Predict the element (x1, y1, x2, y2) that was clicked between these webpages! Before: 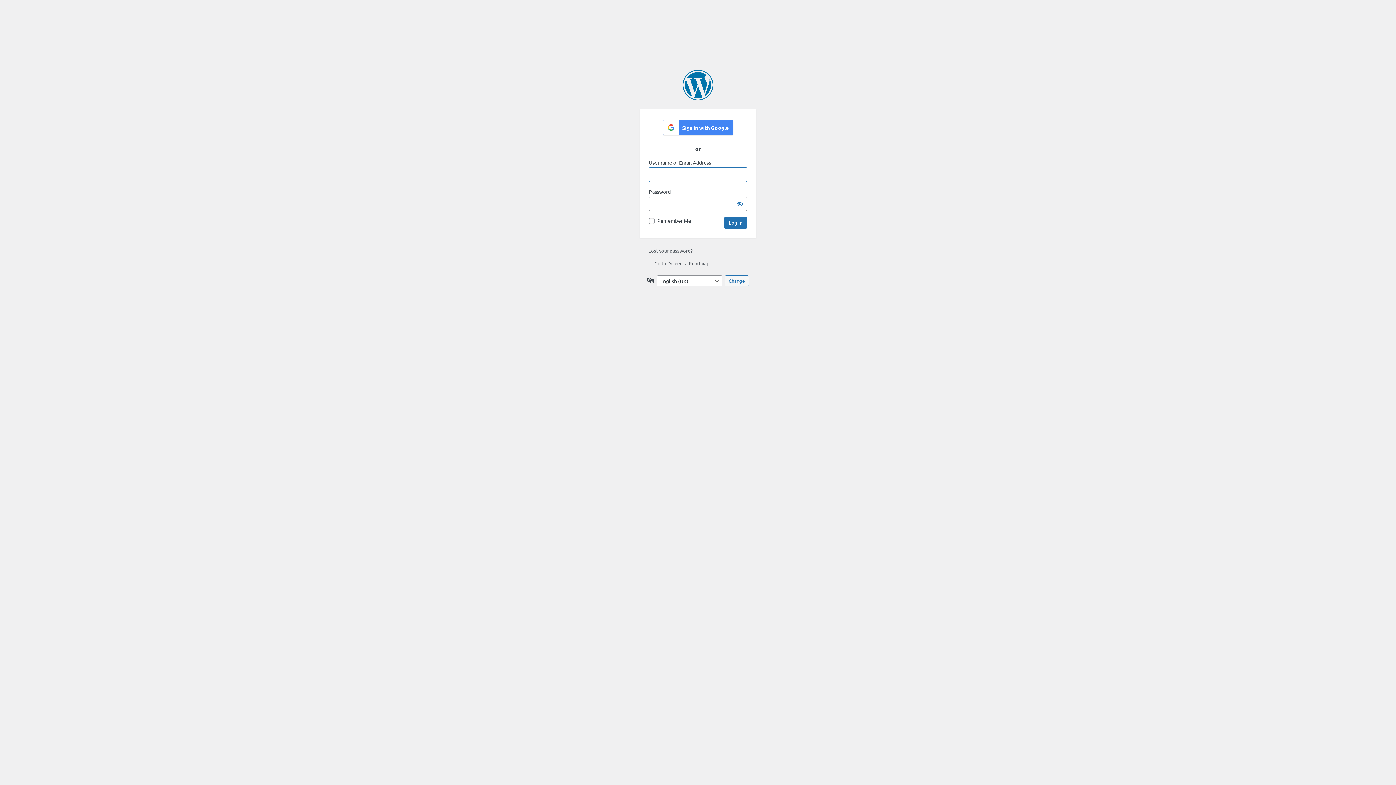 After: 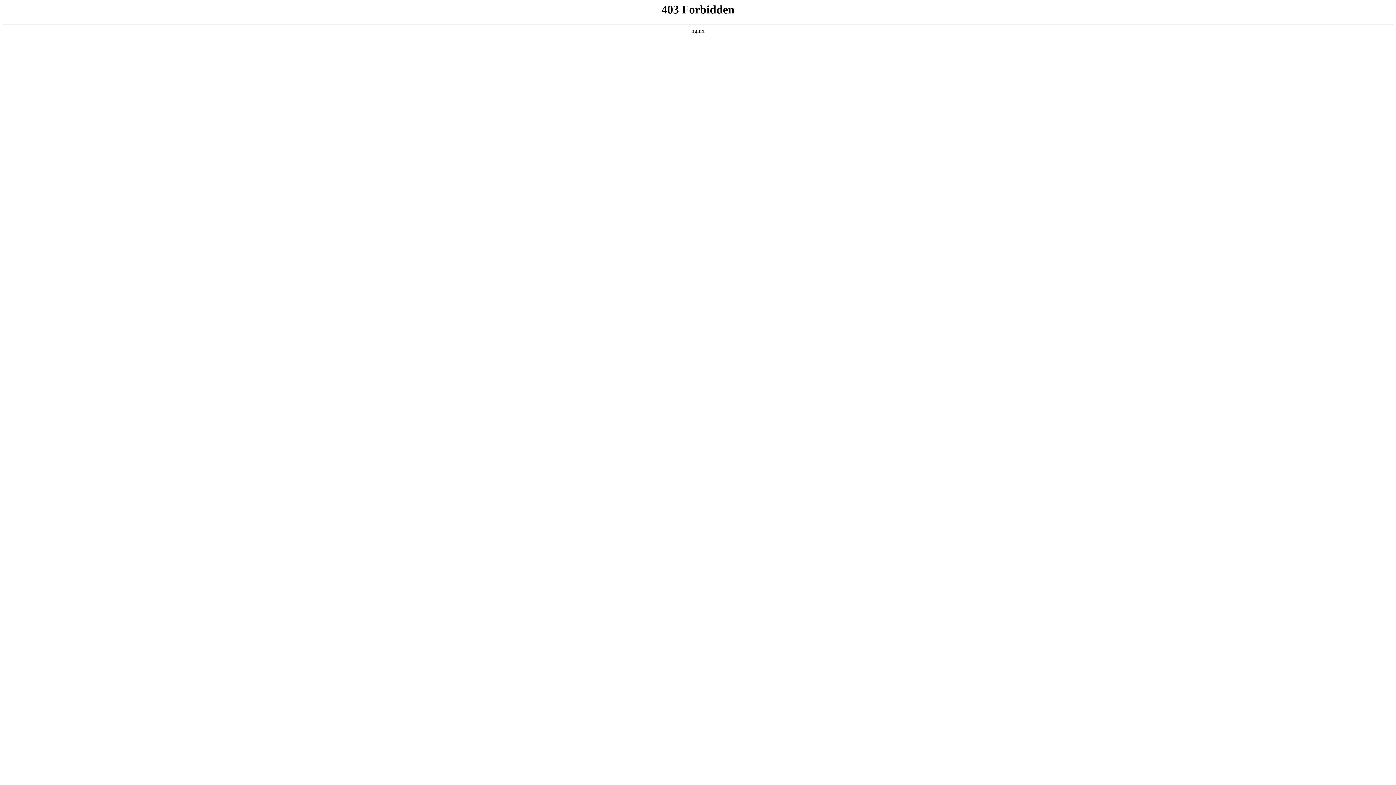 Action: label: Powered by WordPress bbox: (682, 69, 713, 100)